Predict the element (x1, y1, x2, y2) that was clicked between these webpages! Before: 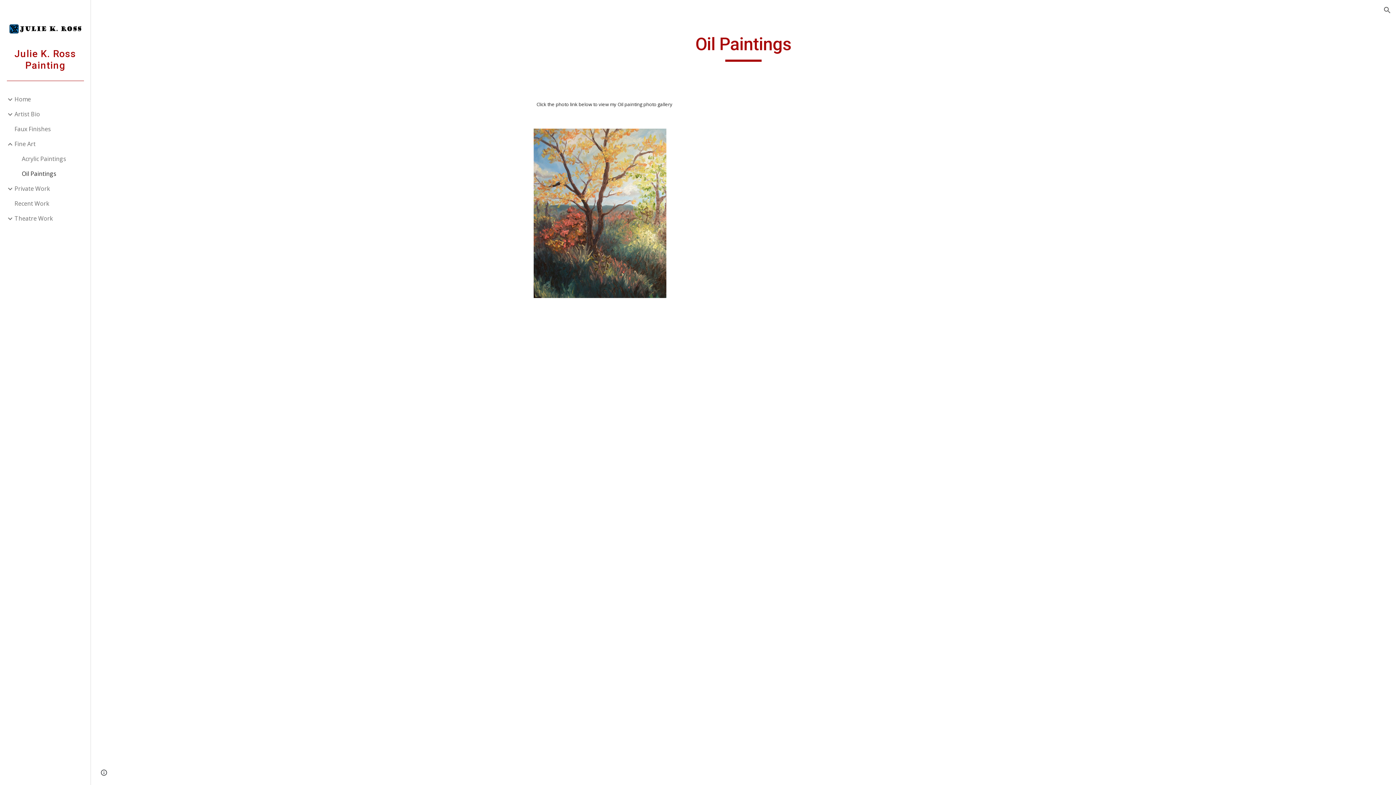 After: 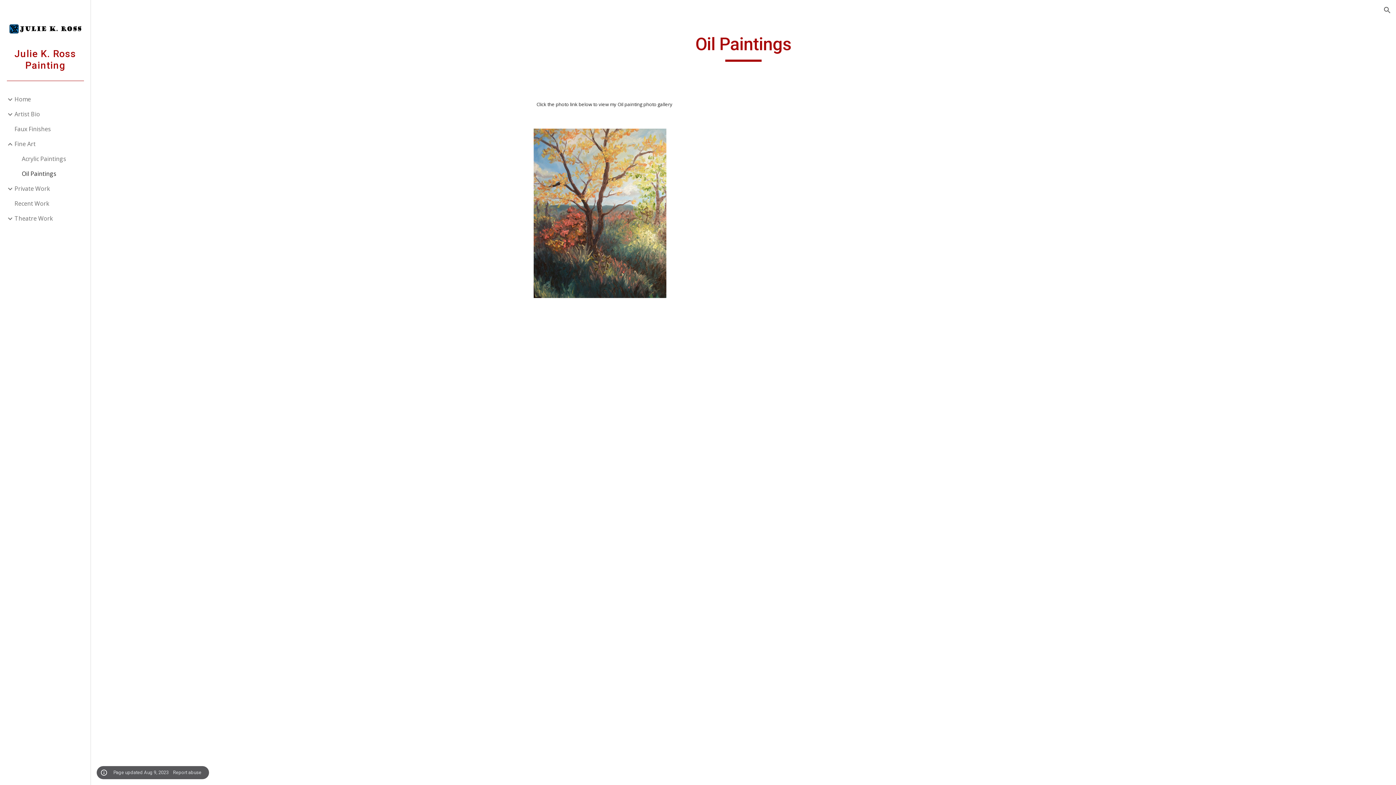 Action: bbox: (98, 768, 109, 778) label: Site actions